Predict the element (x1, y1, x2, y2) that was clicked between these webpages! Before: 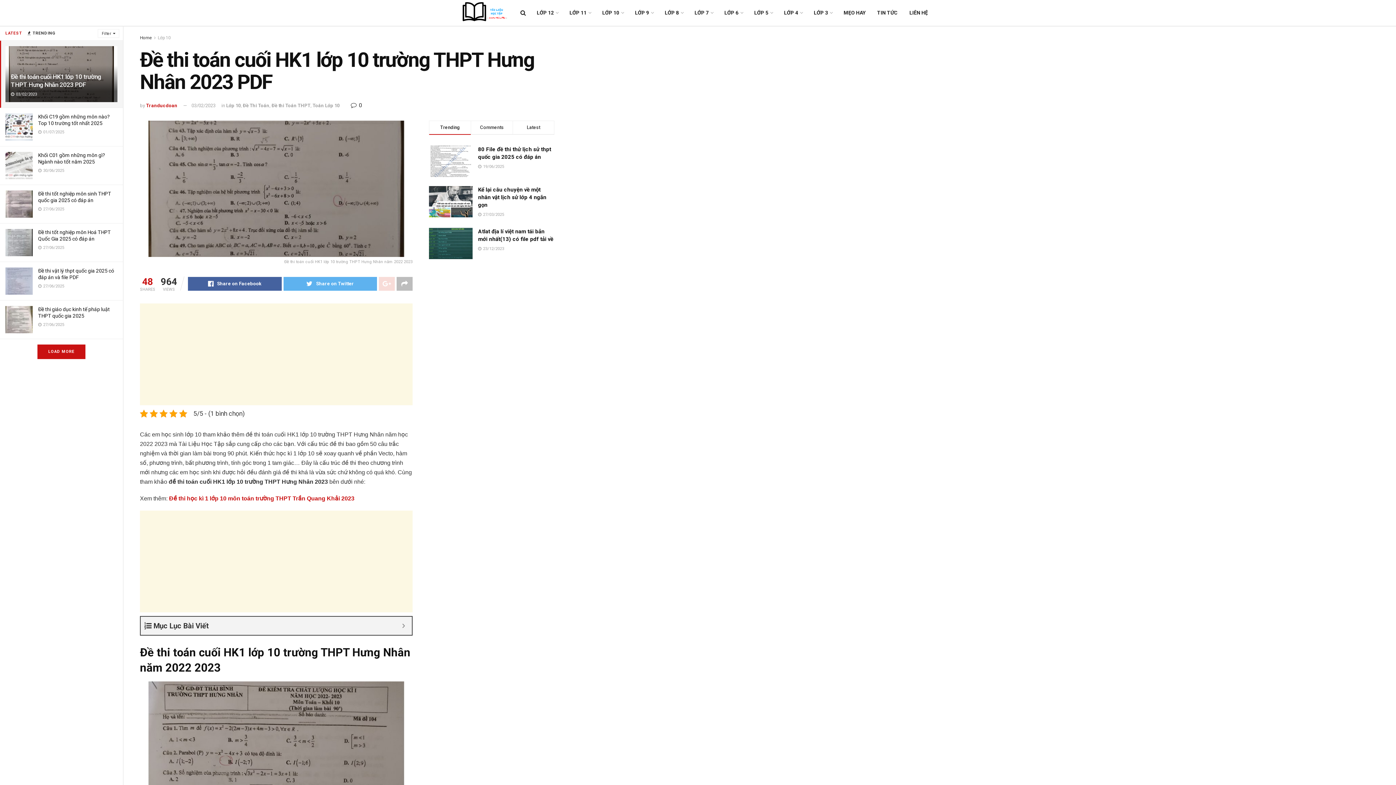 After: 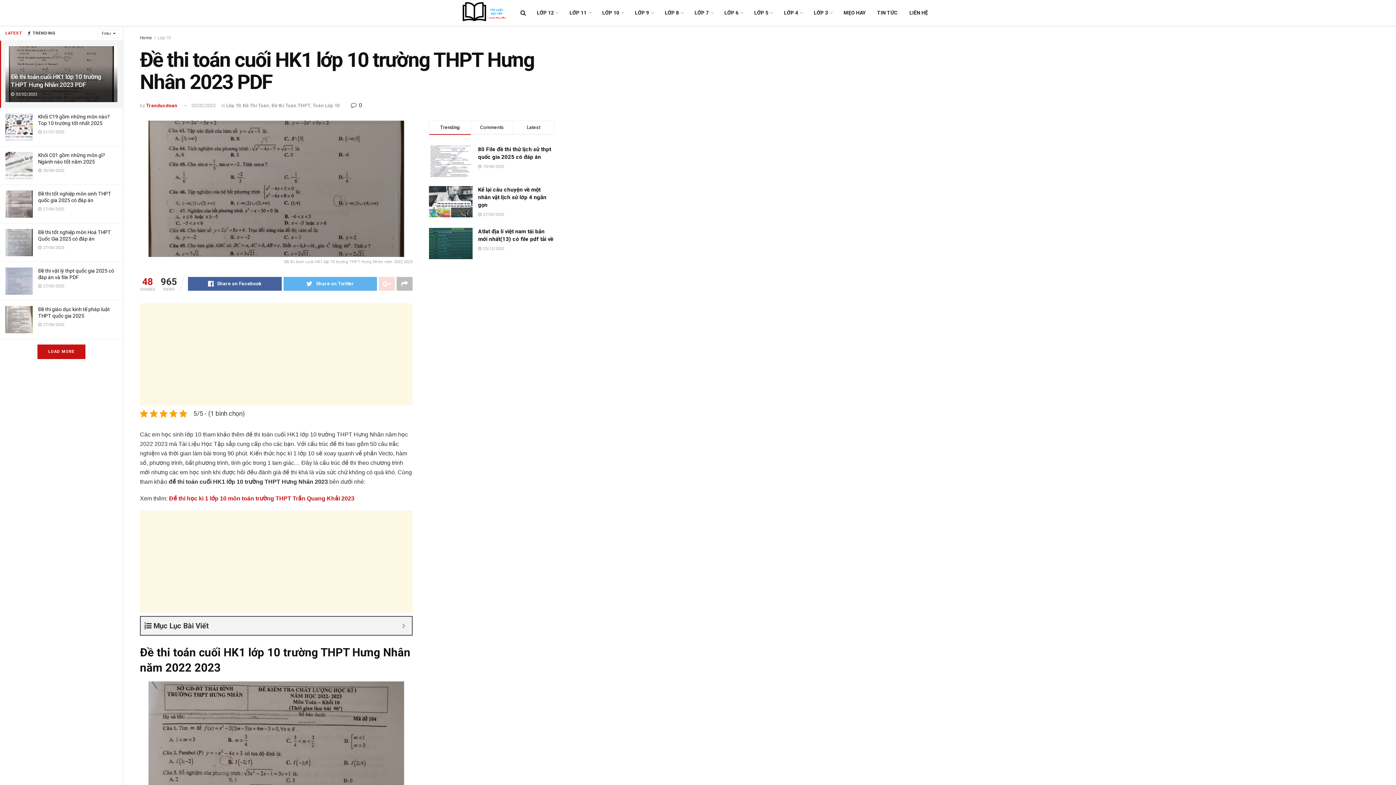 Action: label: 03/02/2023 bbox: (191, 103, 215, 108)